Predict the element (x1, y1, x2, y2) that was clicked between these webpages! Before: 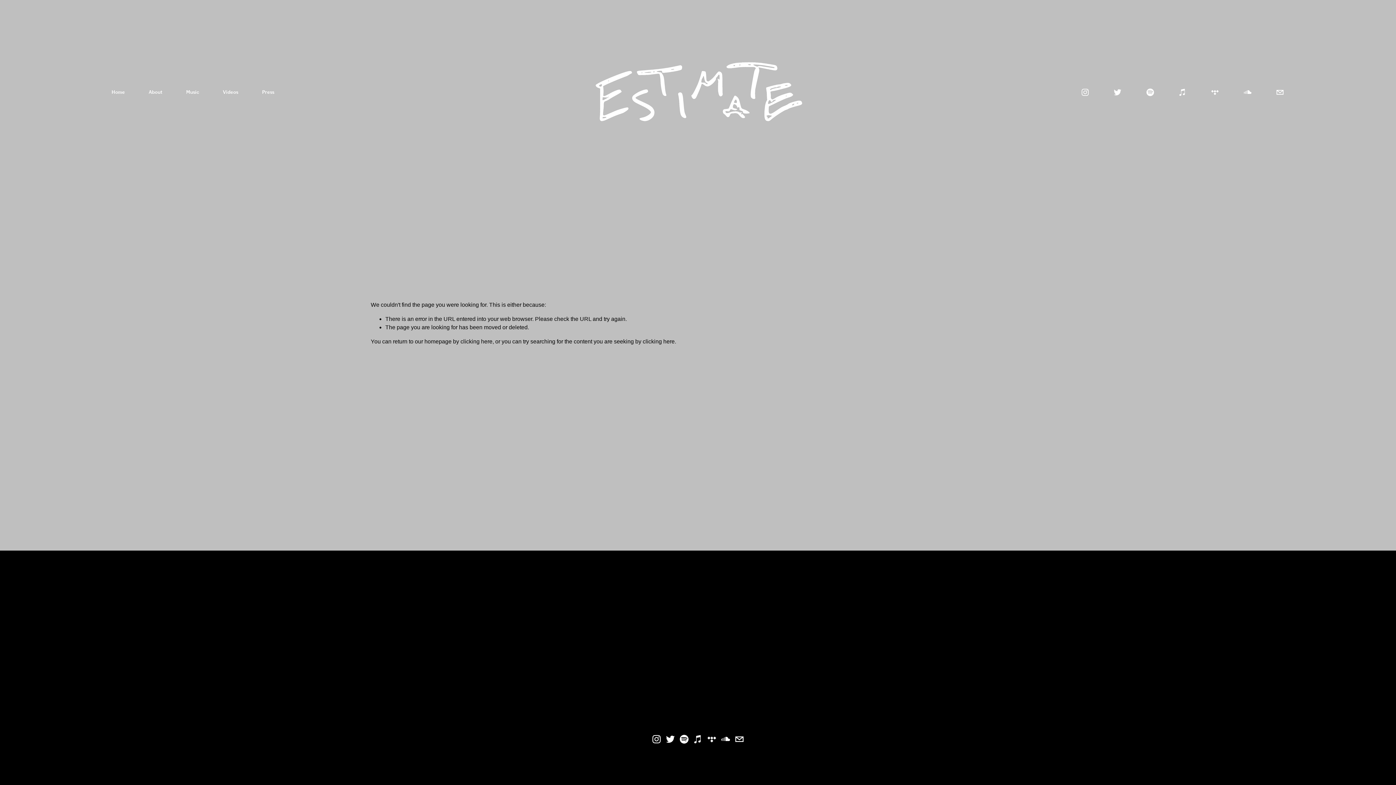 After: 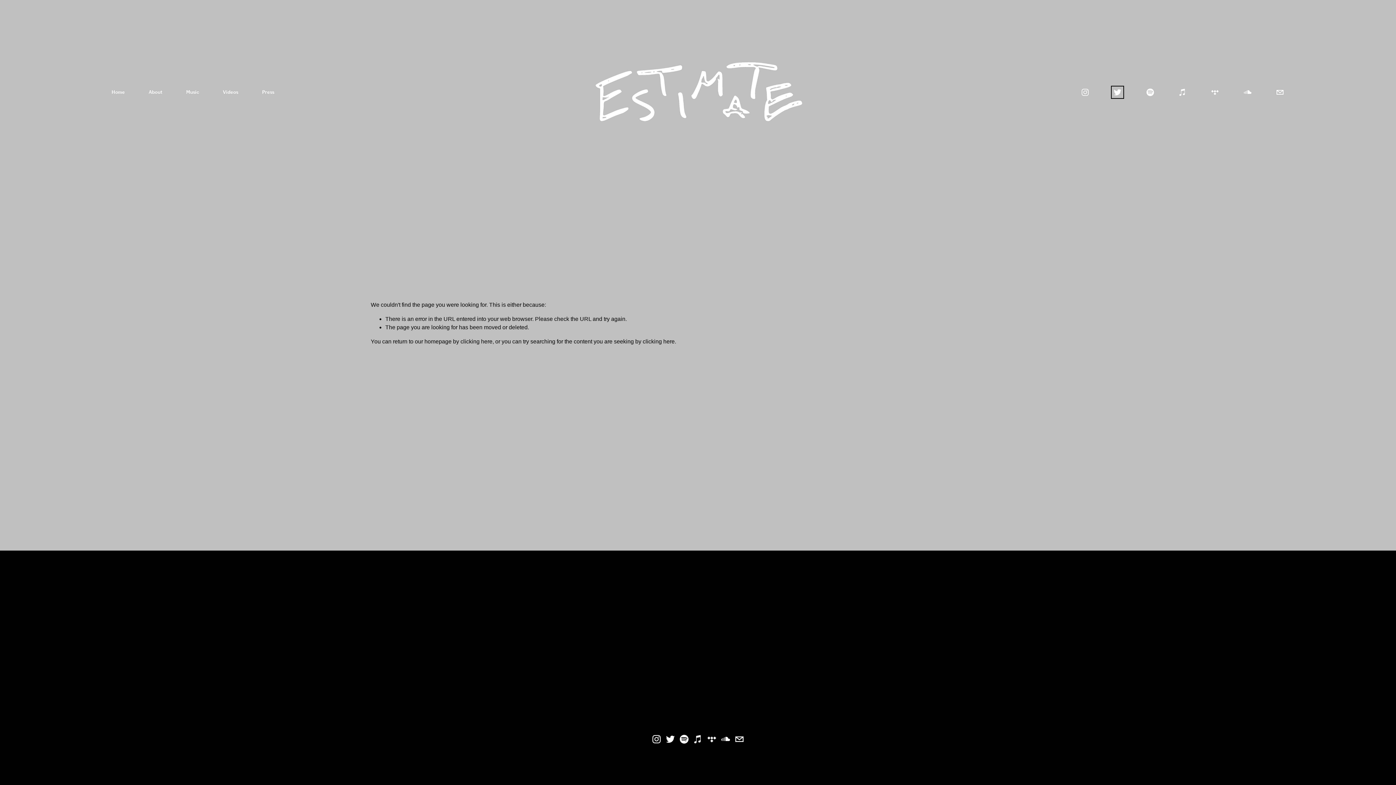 Action: label: Twitter bbox: (1113, 87, 1122, 96)